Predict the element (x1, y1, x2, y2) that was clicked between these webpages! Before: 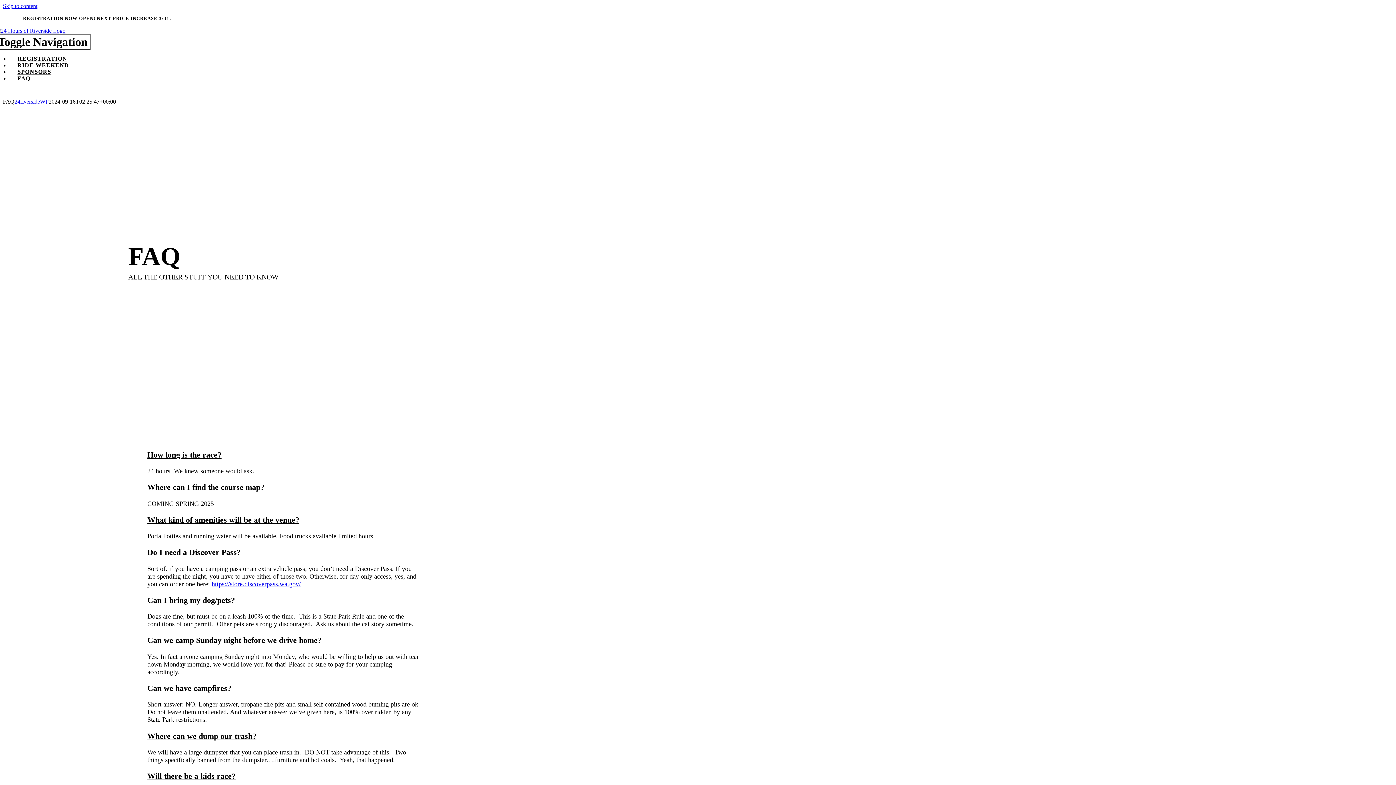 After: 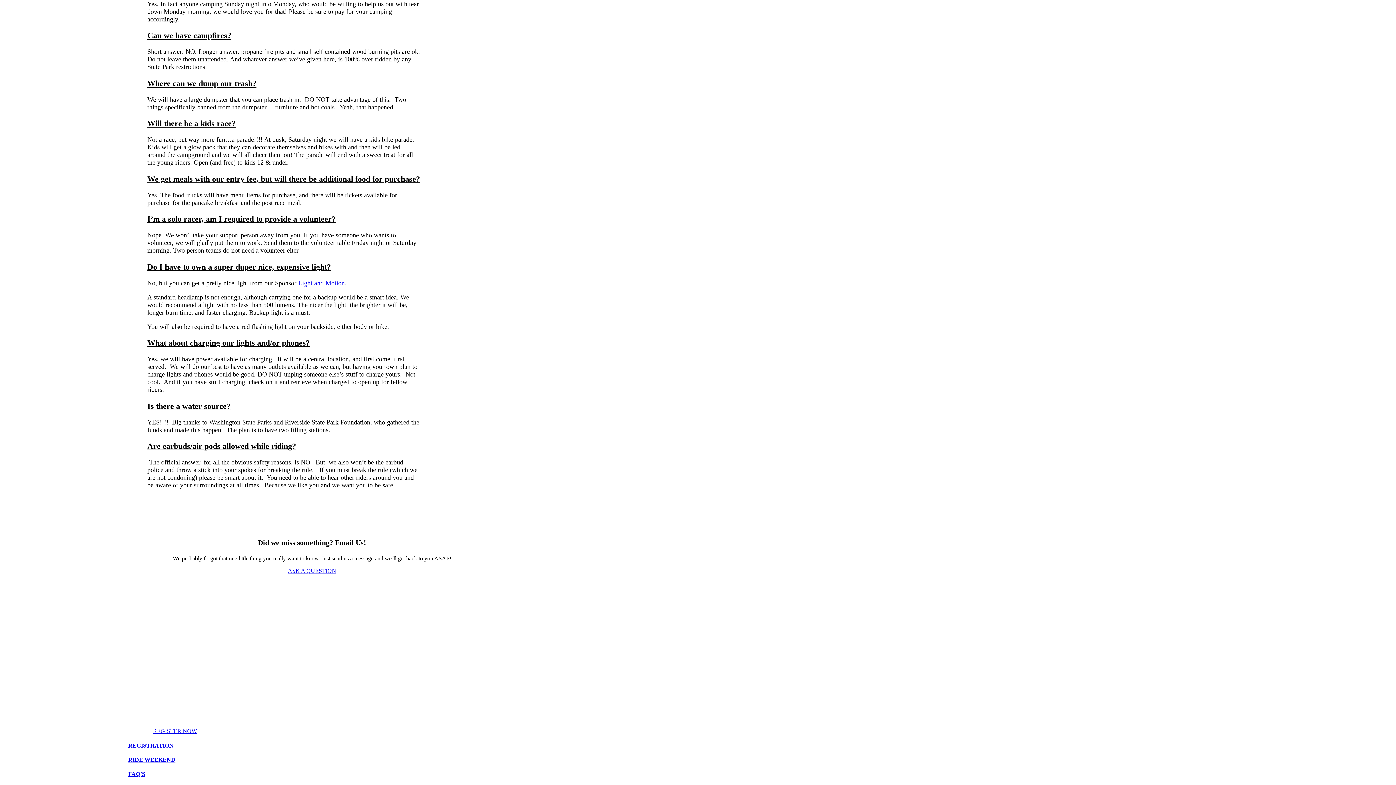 Action: label: Can we camp Sunday night before we drive home? bbox: (147, 636, 321, 645)